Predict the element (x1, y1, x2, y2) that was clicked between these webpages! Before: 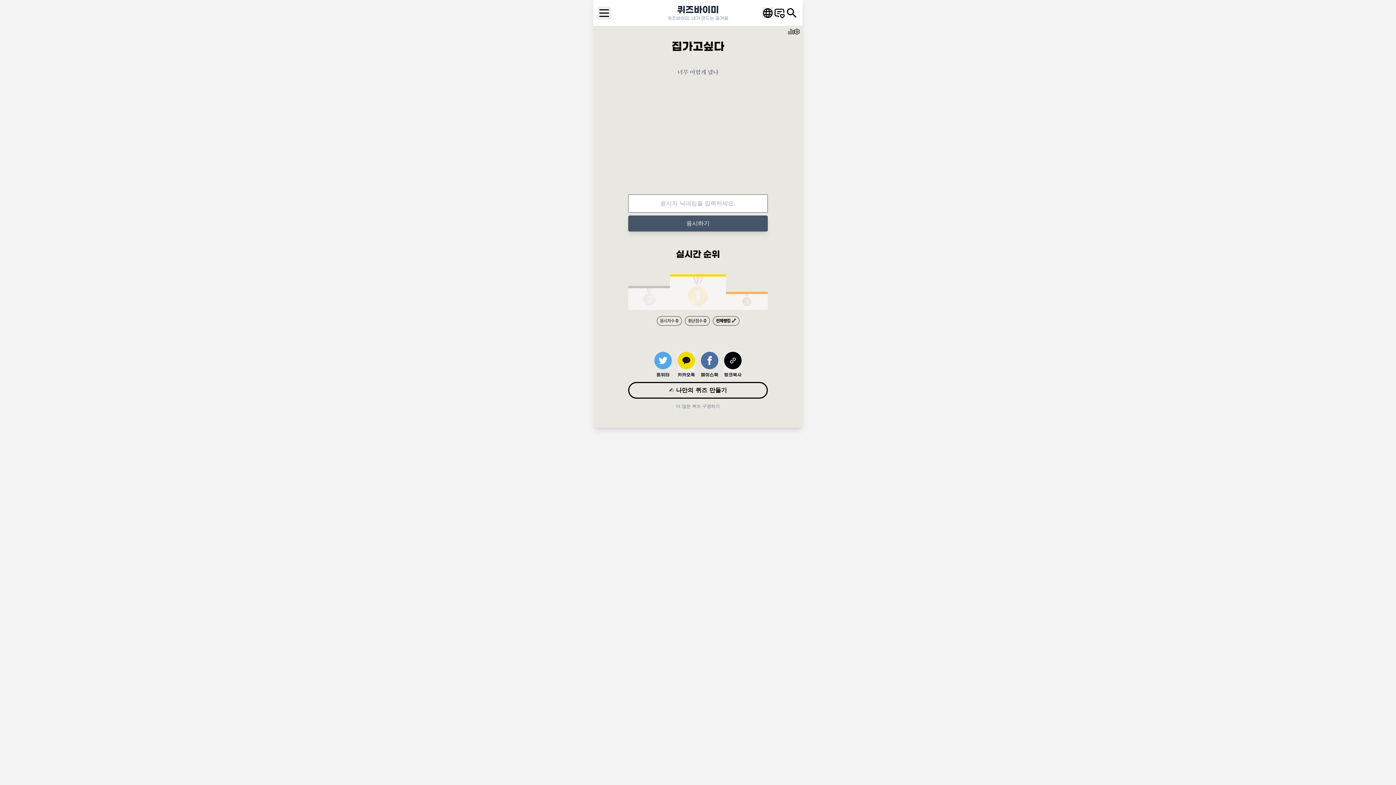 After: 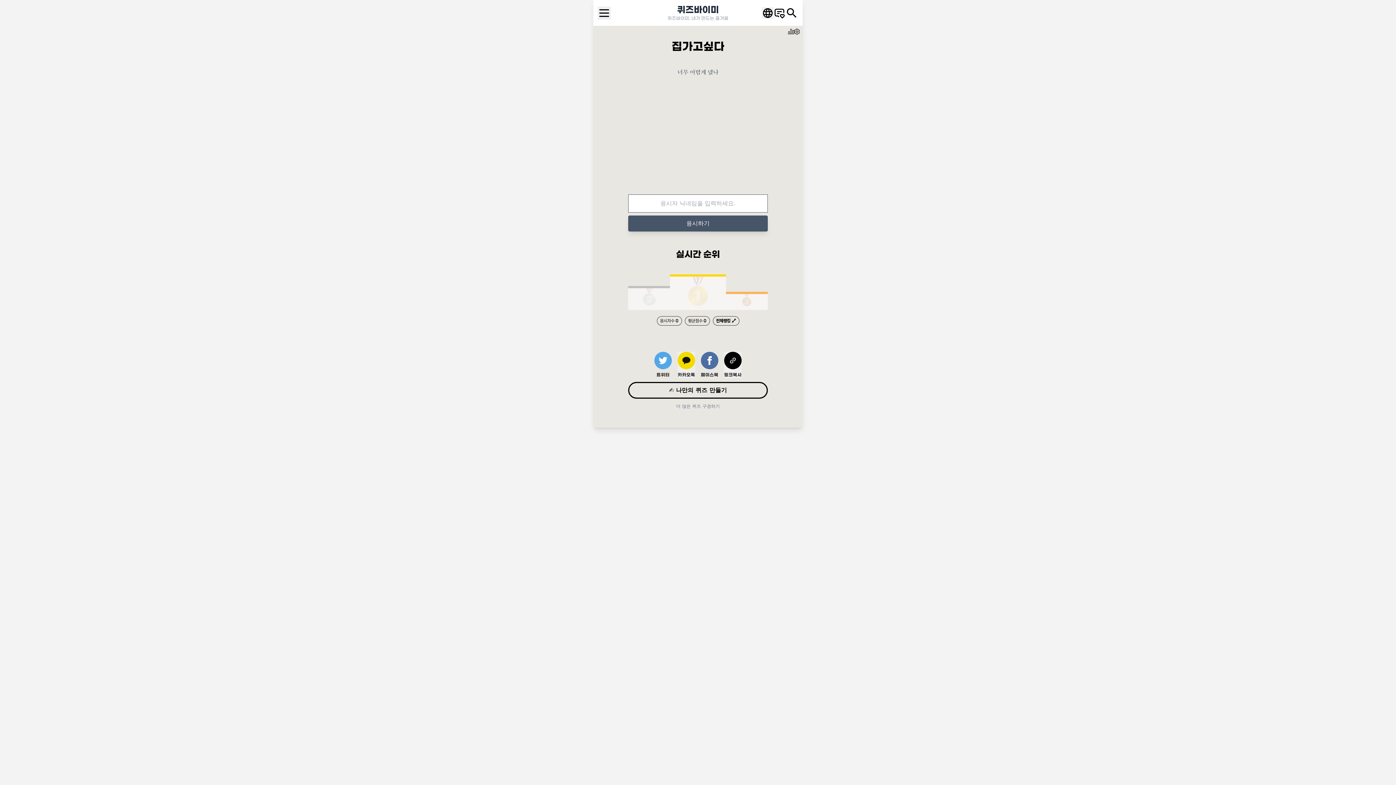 Action: bbox: (701, 352, 718, 378) label: 페이스북